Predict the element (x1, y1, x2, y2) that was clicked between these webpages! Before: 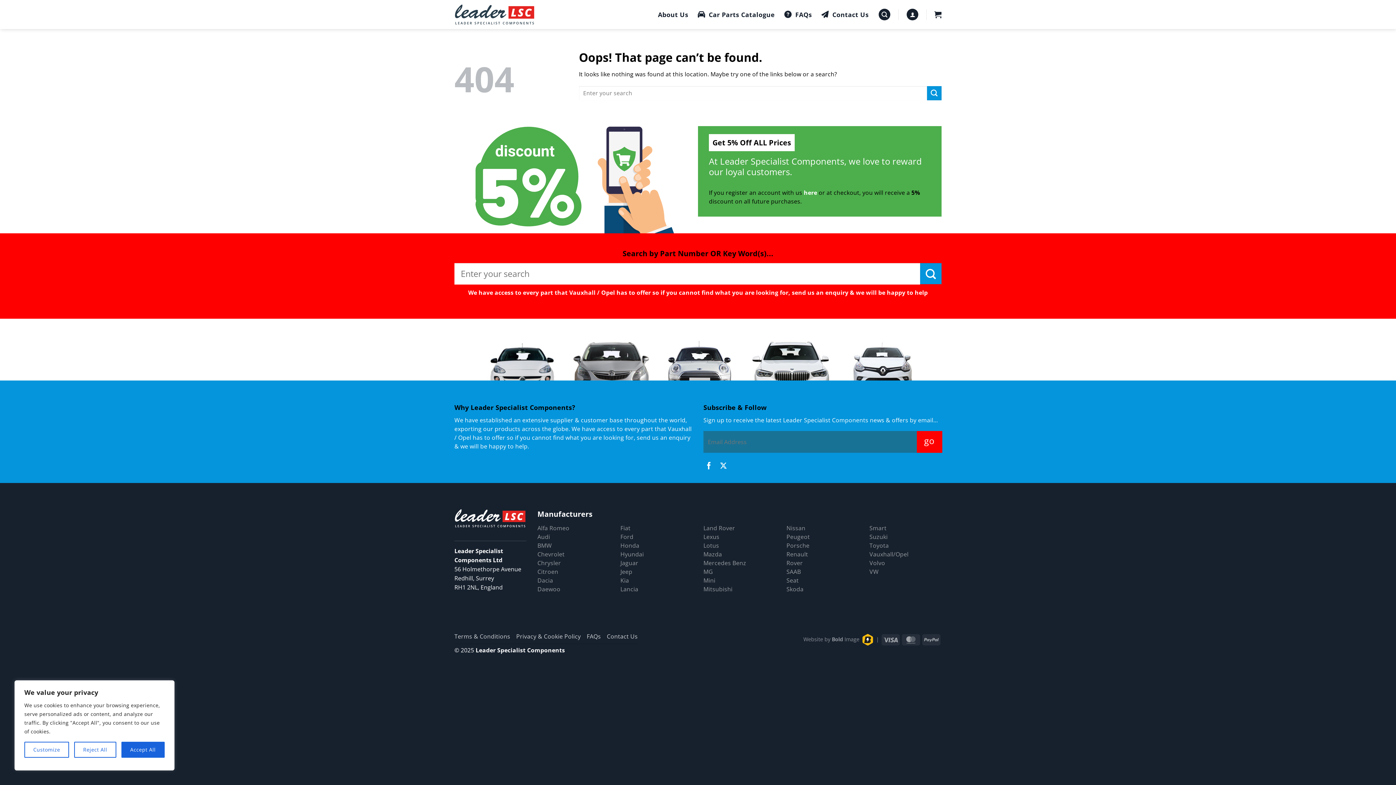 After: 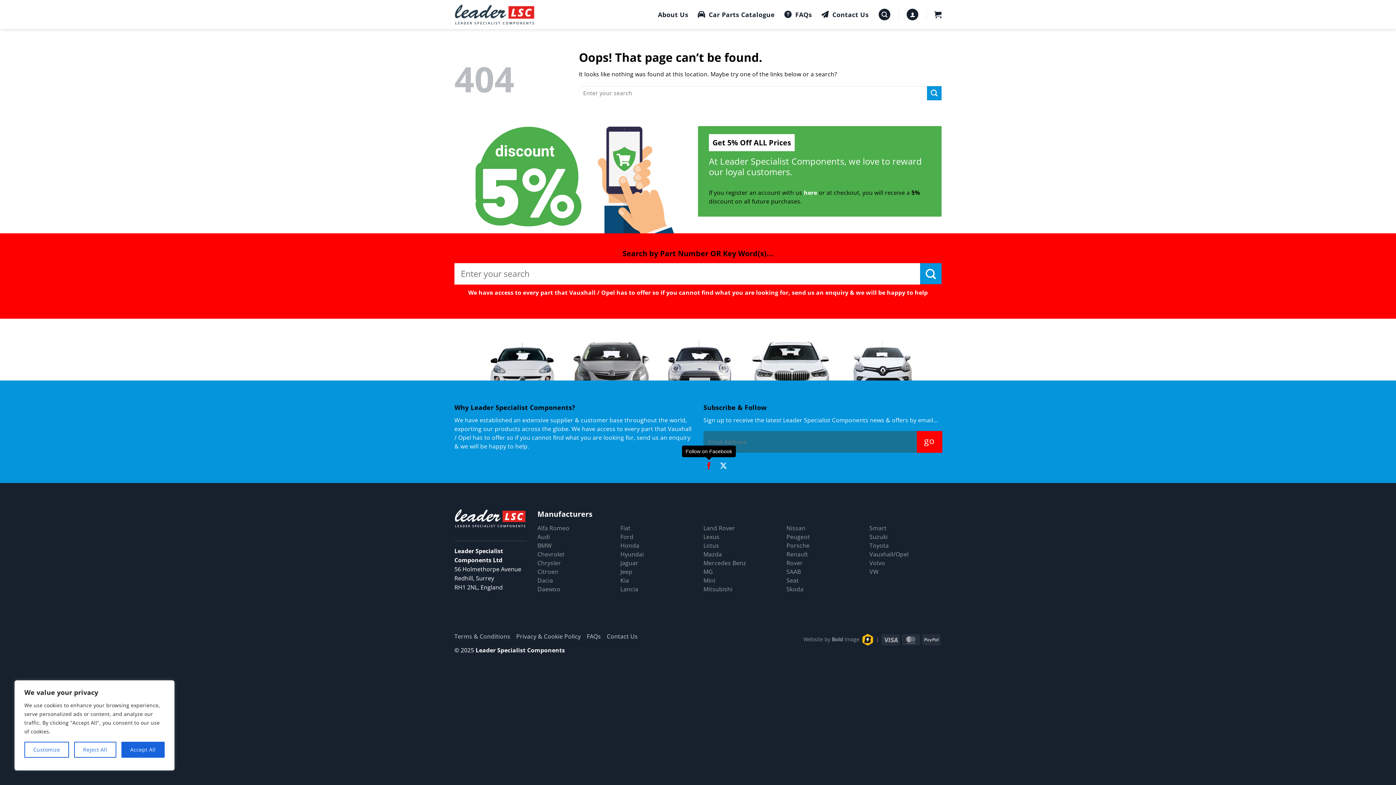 Action: label: Follow on Facebook bbox: (705, 462, 712, 470)